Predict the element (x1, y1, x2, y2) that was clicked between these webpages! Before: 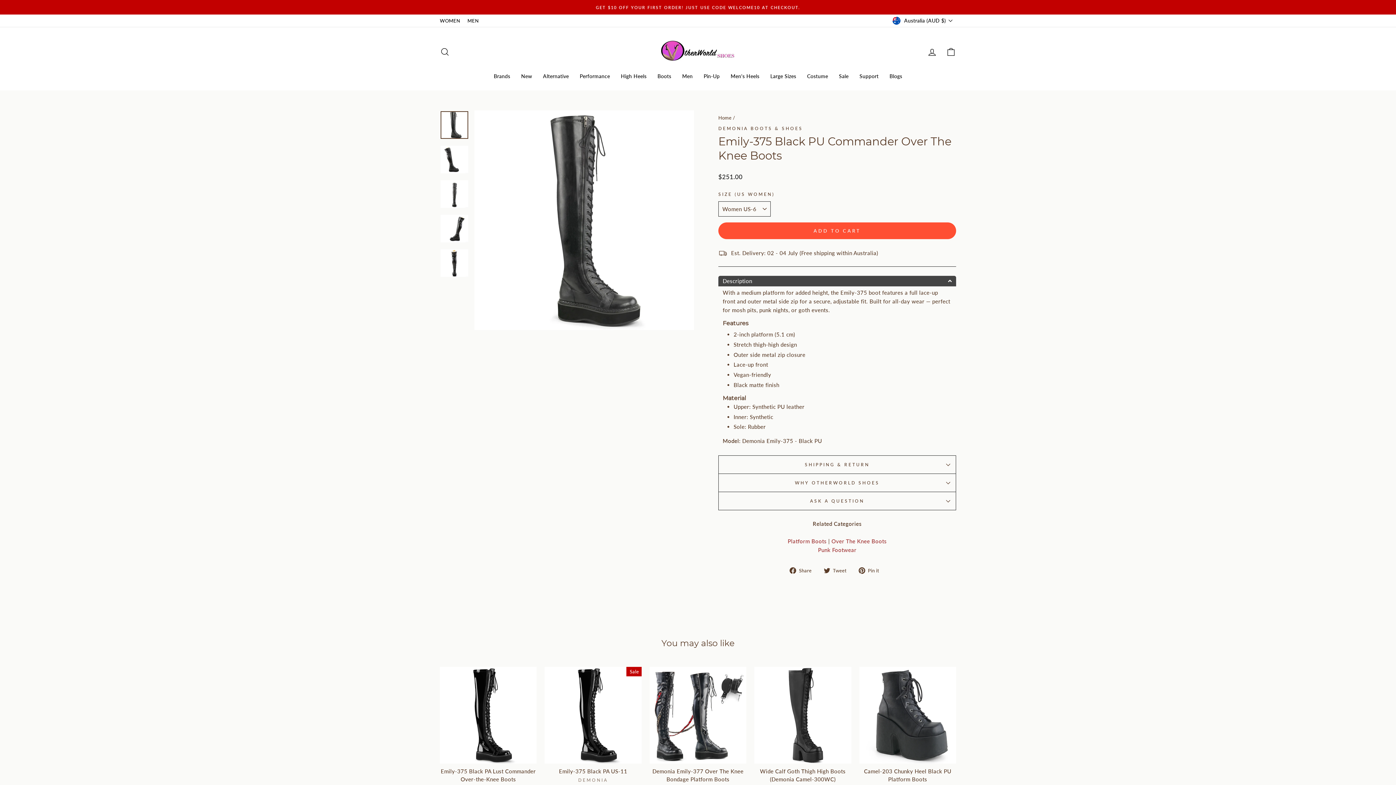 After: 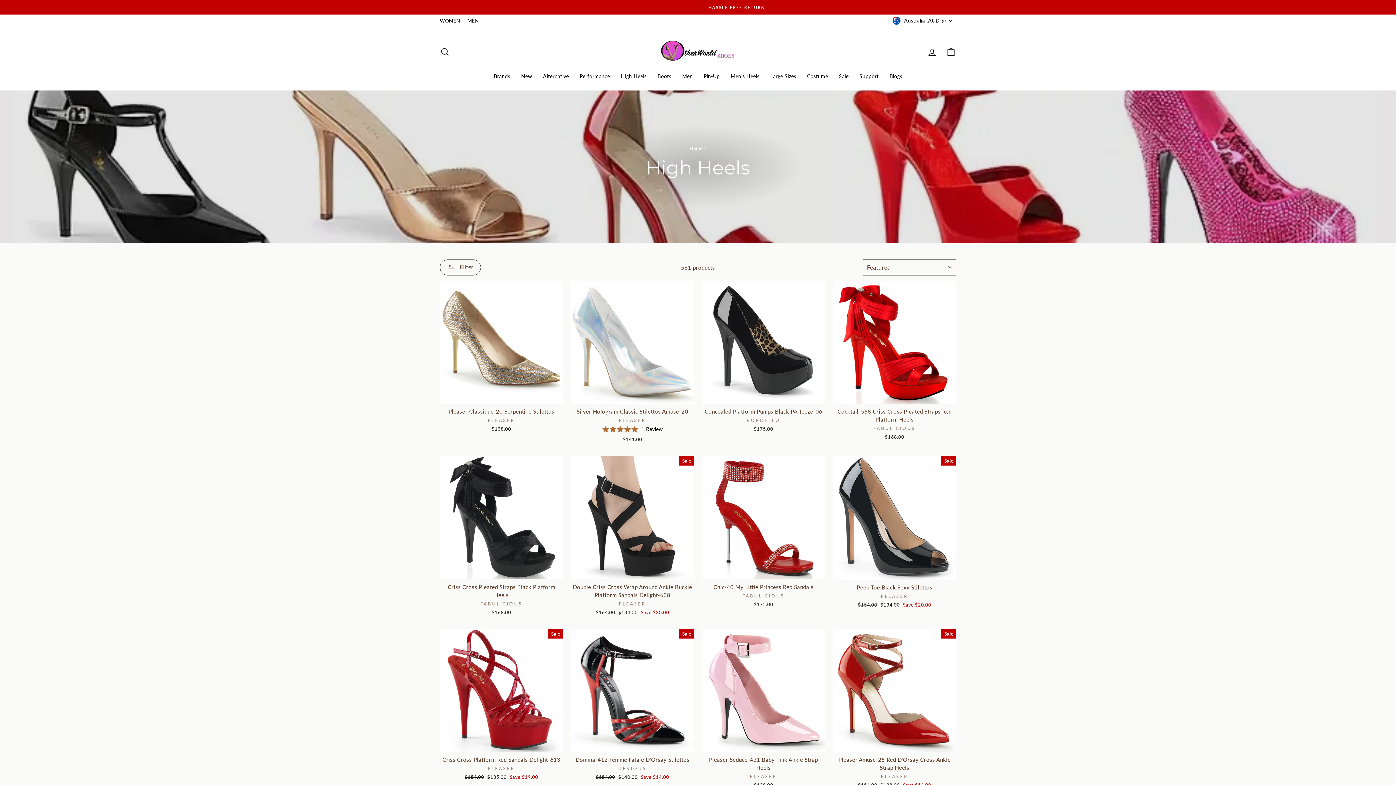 Action: bbox: (615, 69, 652, 83) label: High Heels